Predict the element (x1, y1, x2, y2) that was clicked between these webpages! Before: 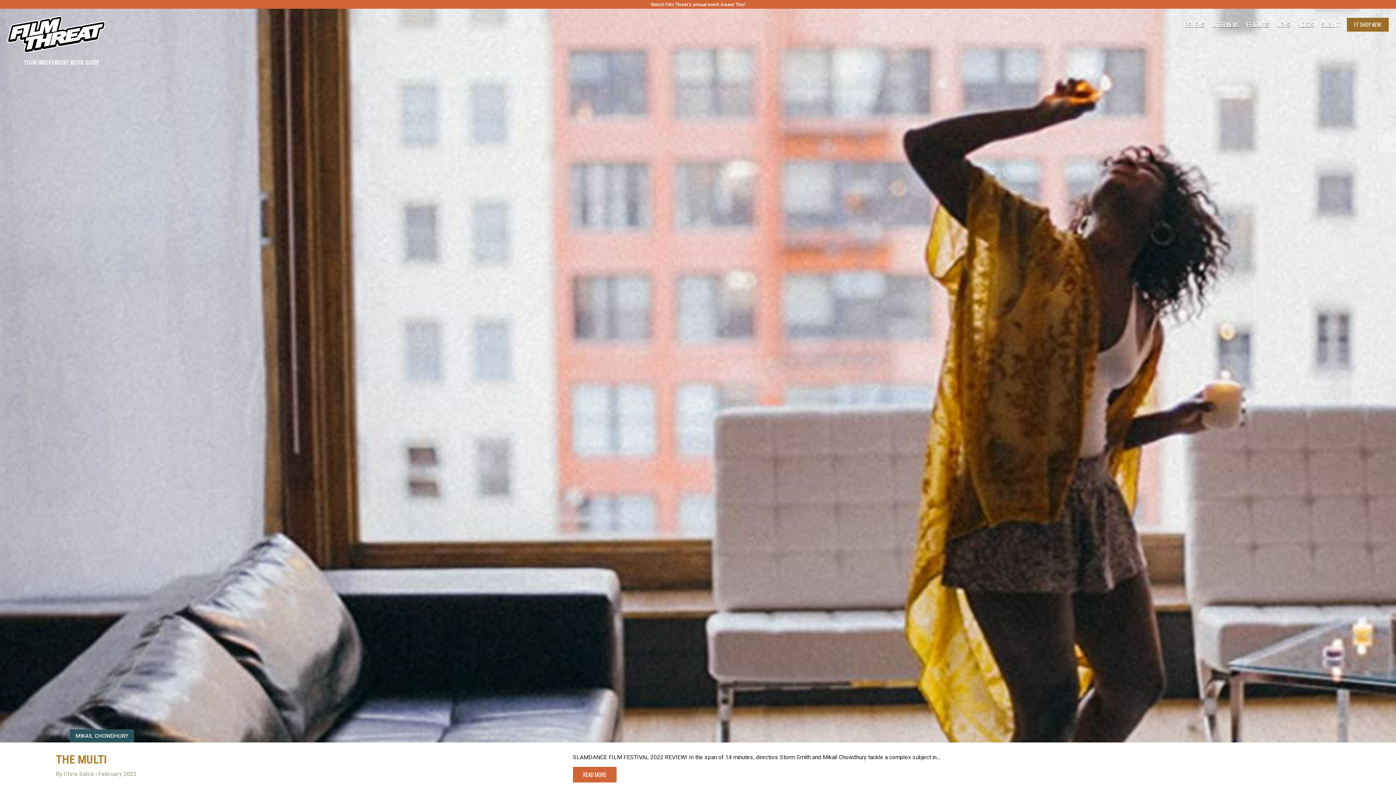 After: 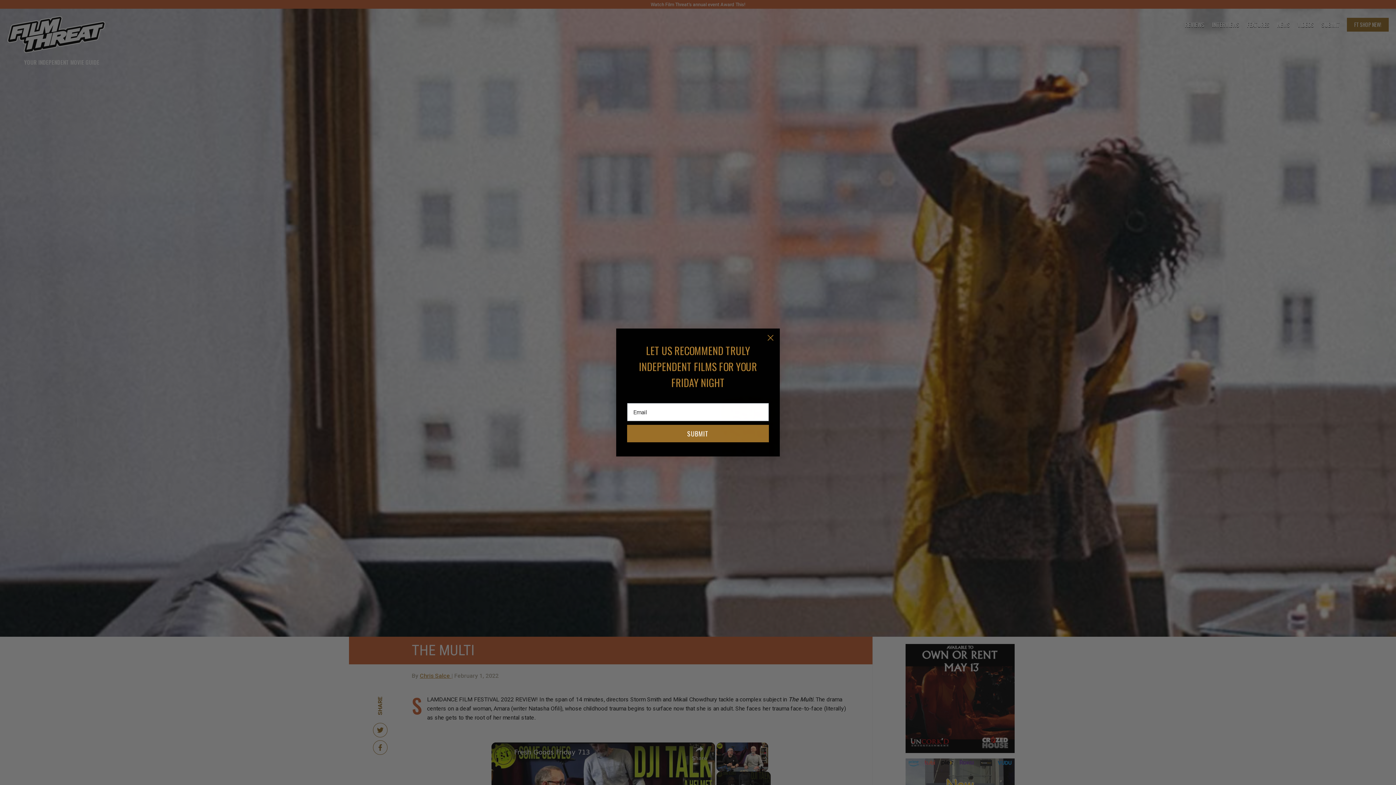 Action: bbox: (55, 753, 558, 770) label: THE MULTI